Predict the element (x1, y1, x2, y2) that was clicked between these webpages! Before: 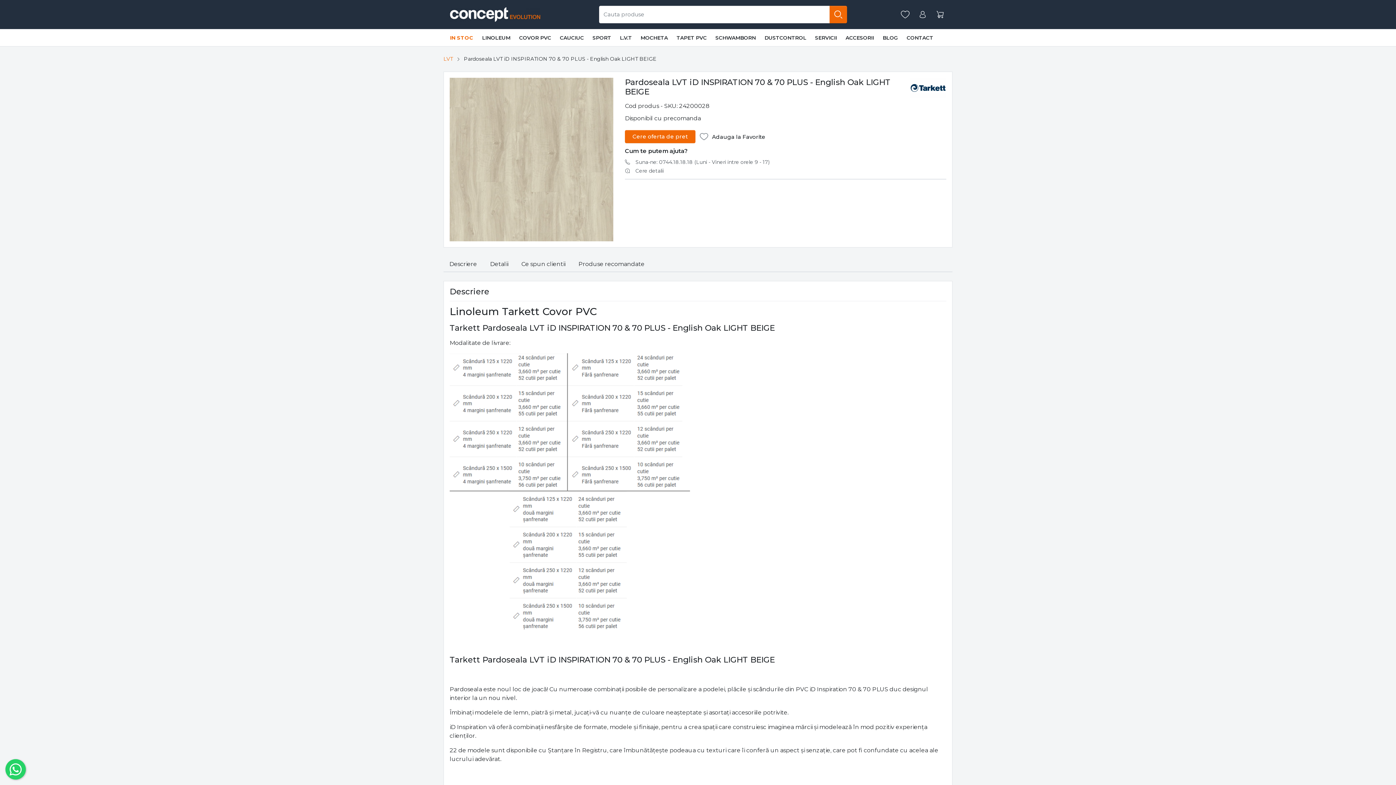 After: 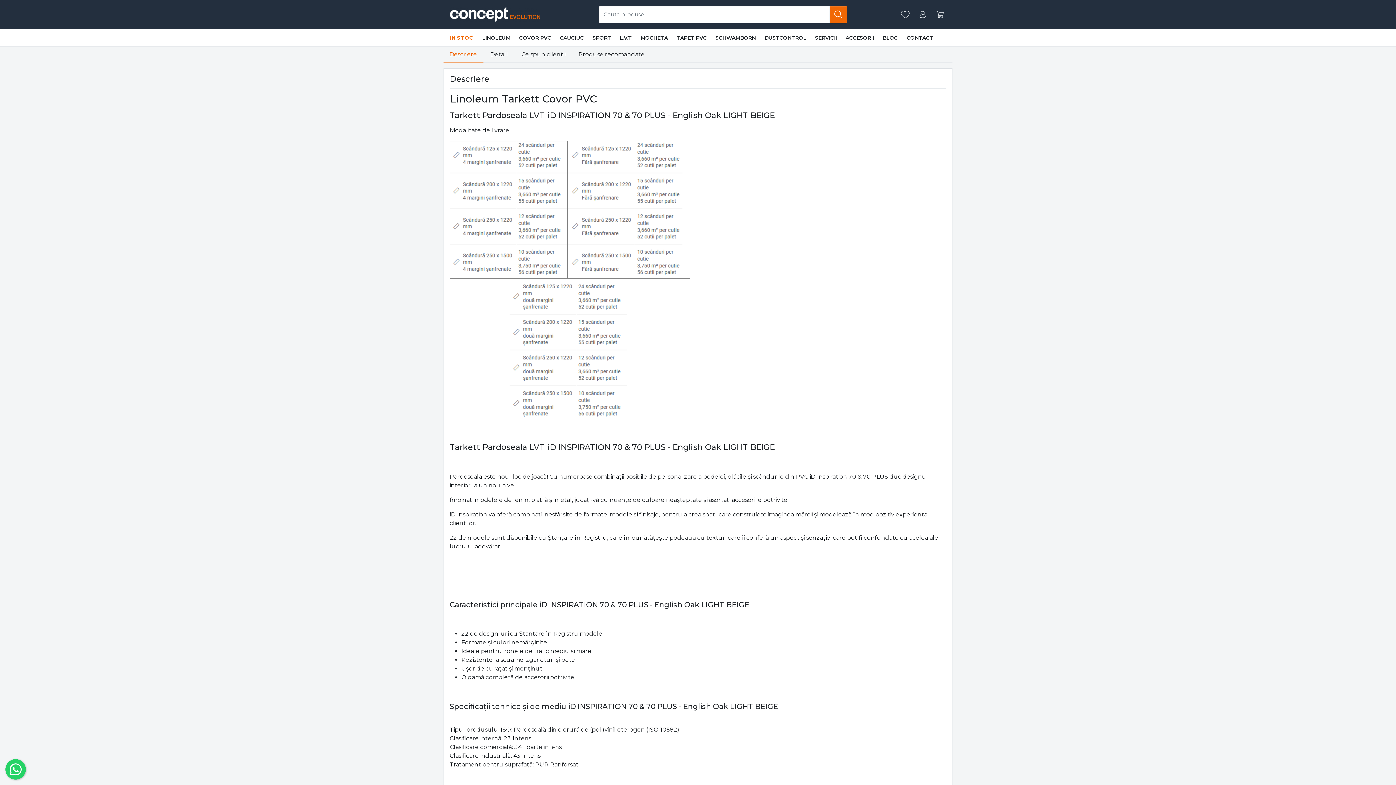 Action: label: Descriere bbox: (443, 256, 483, 272)